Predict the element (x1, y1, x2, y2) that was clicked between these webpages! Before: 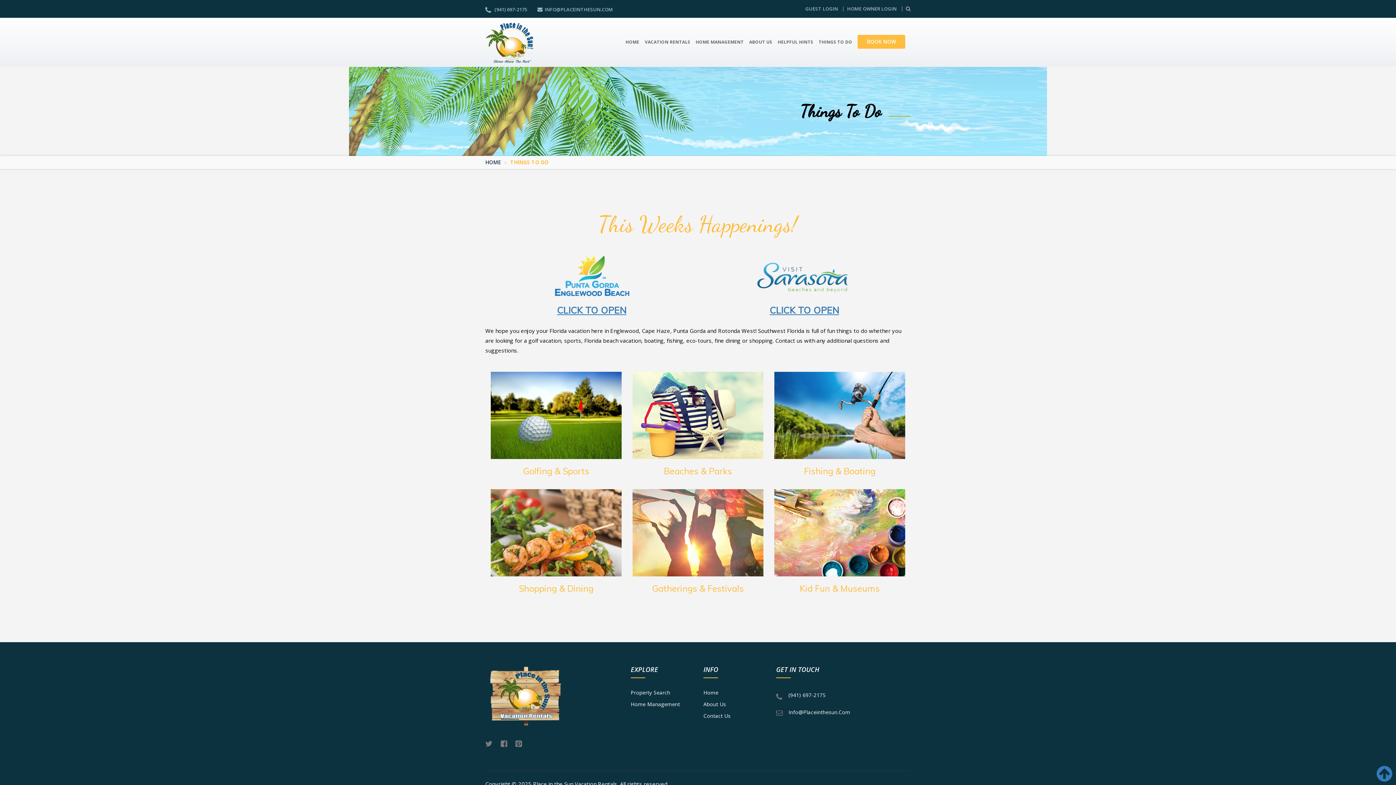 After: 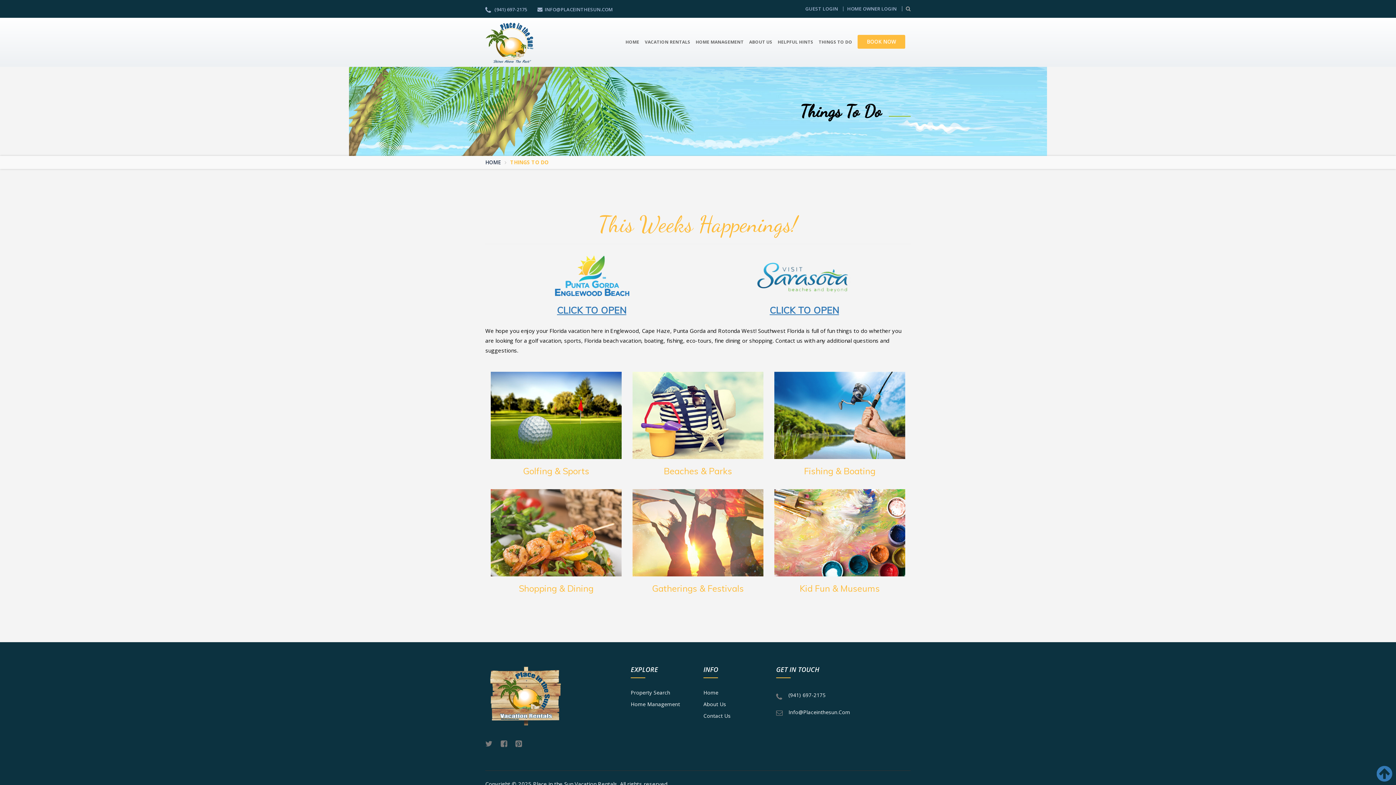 Action: label: Kid Fun & Museums bbox: (774, 583, 905, 593)